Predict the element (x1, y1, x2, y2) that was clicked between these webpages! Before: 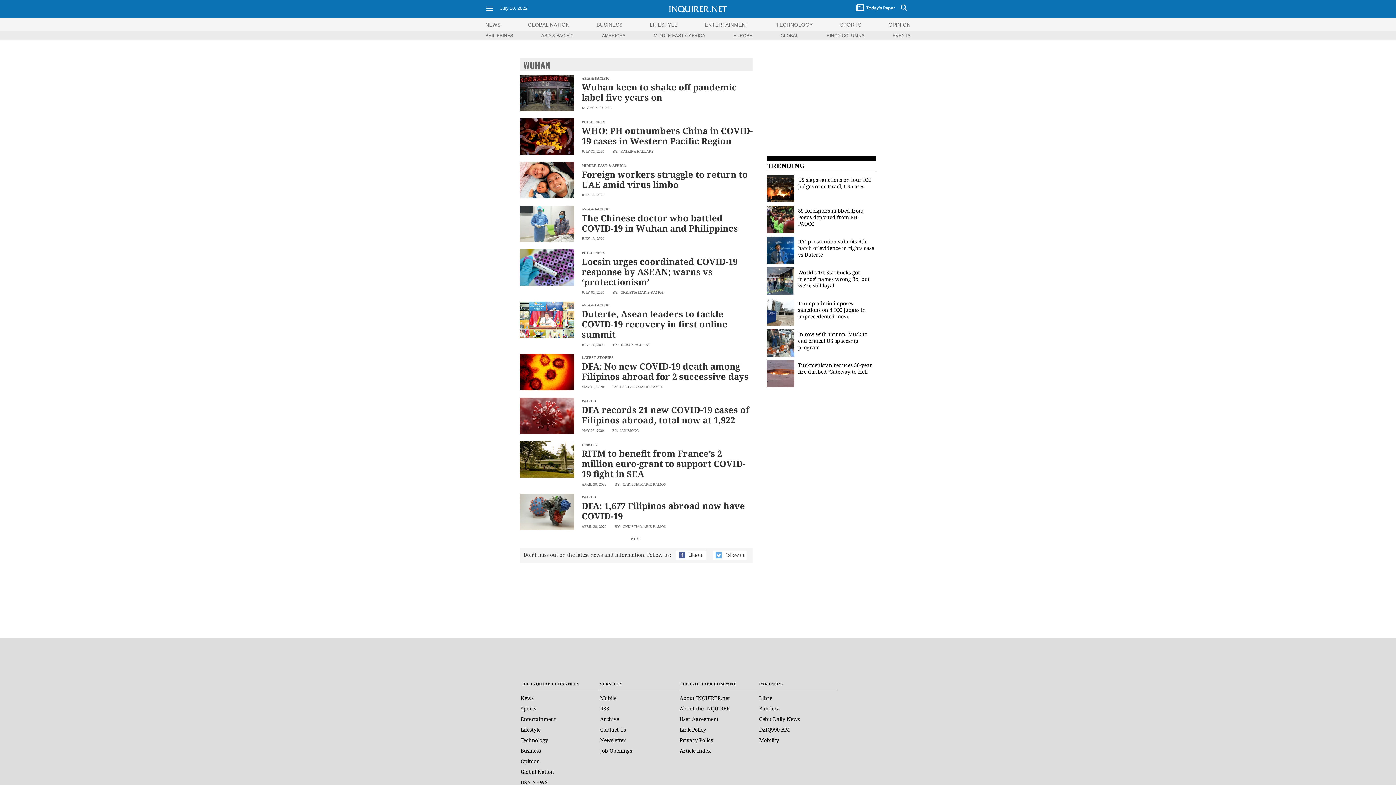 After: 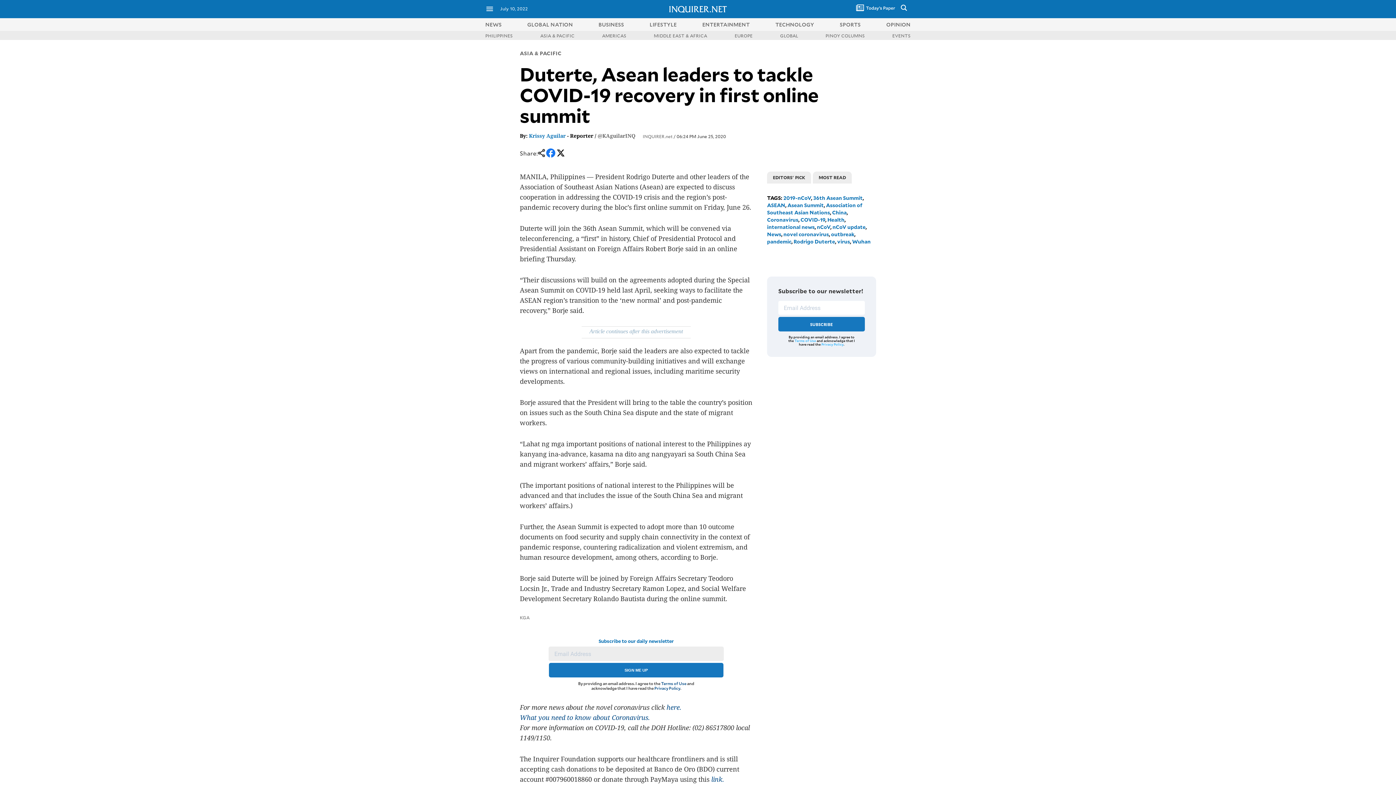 Action: bbox: (581, 308, 727, 340) label: Duterte, Asean leaders to tackle COVID-19 recovery in first online summit